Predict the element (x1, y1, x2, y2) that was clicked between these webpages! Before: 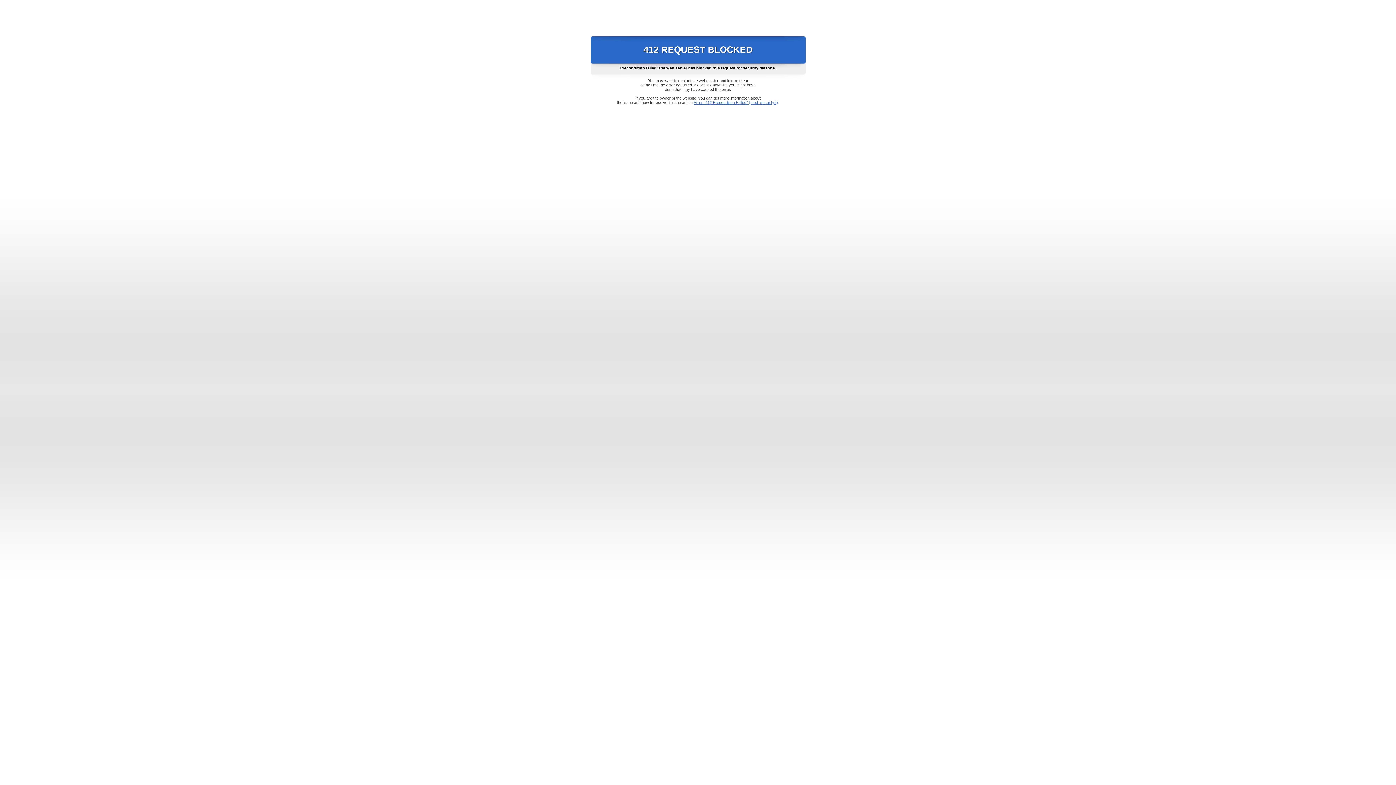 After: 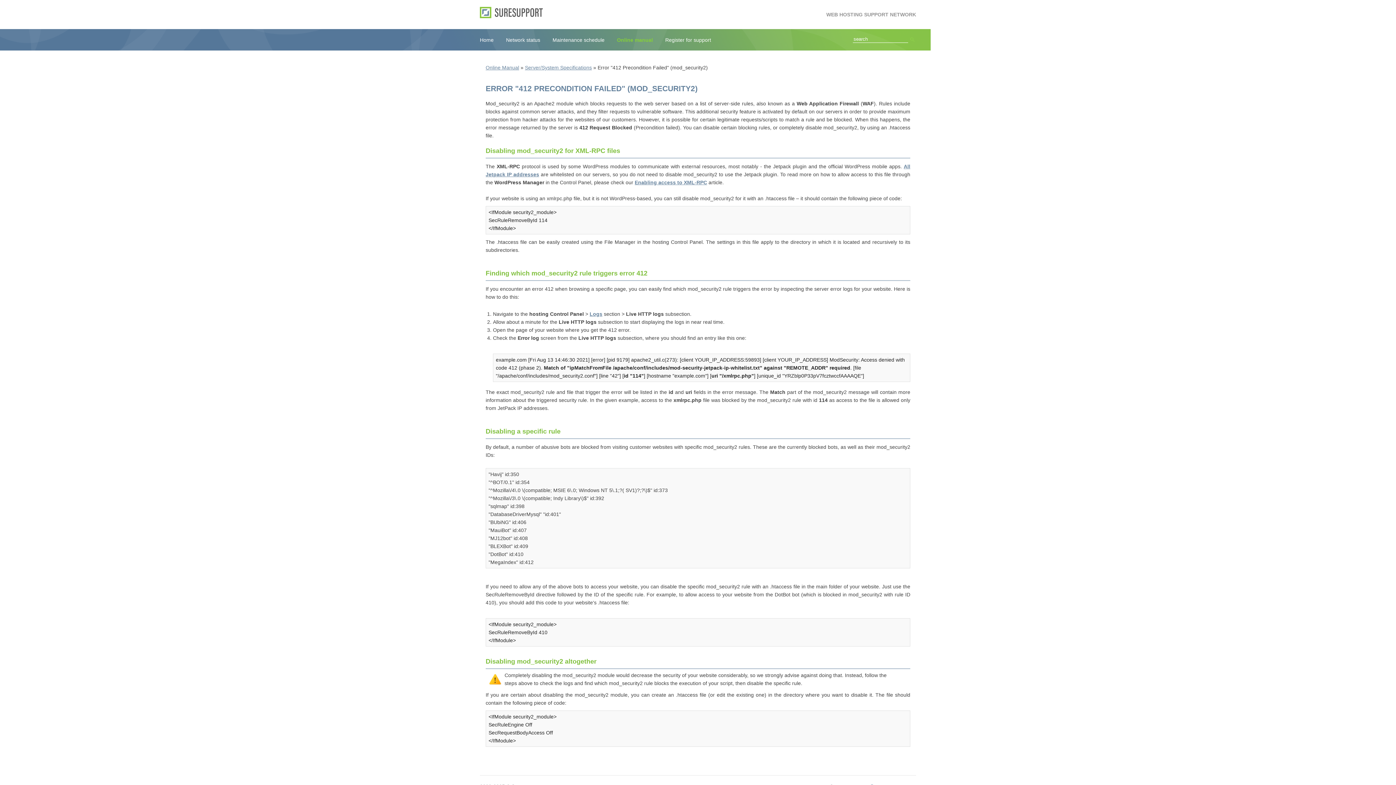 Action: bbox: (693, 100, 778, 104) label: Error "412 Precondition Failed" (mod_security2)